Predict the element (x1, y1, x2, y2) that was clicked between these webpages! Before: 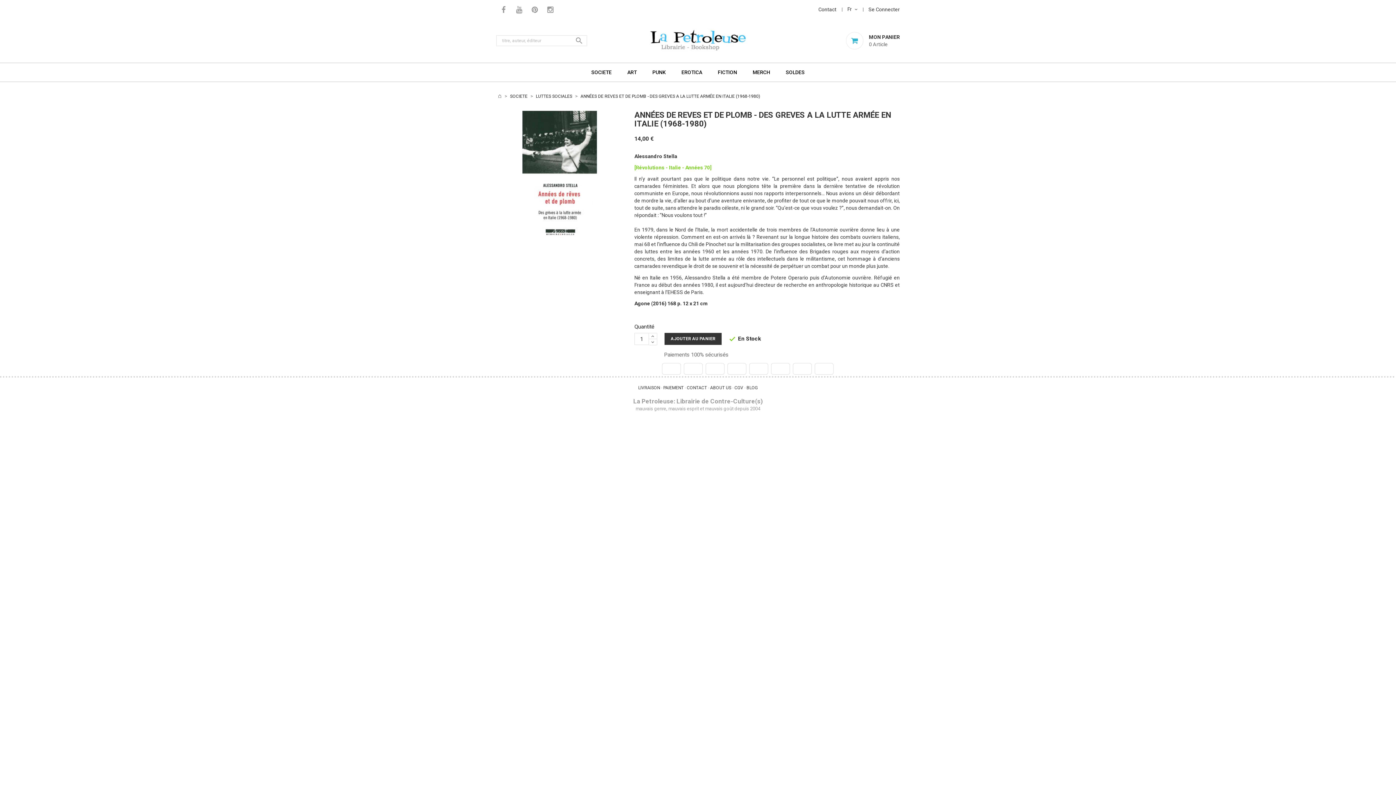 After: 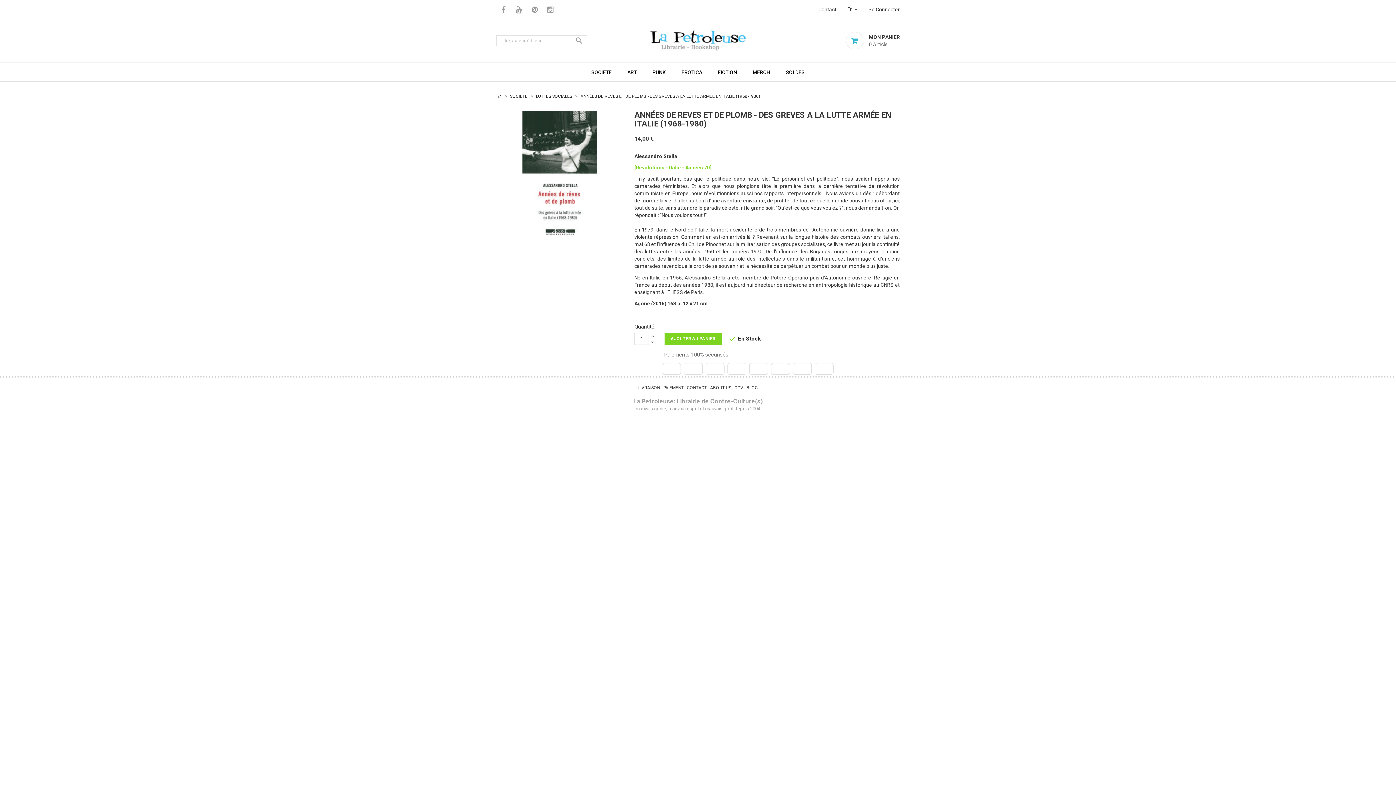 Action: bbox: (664, 333, 721, 345) label: AJOUTER AU PANIER